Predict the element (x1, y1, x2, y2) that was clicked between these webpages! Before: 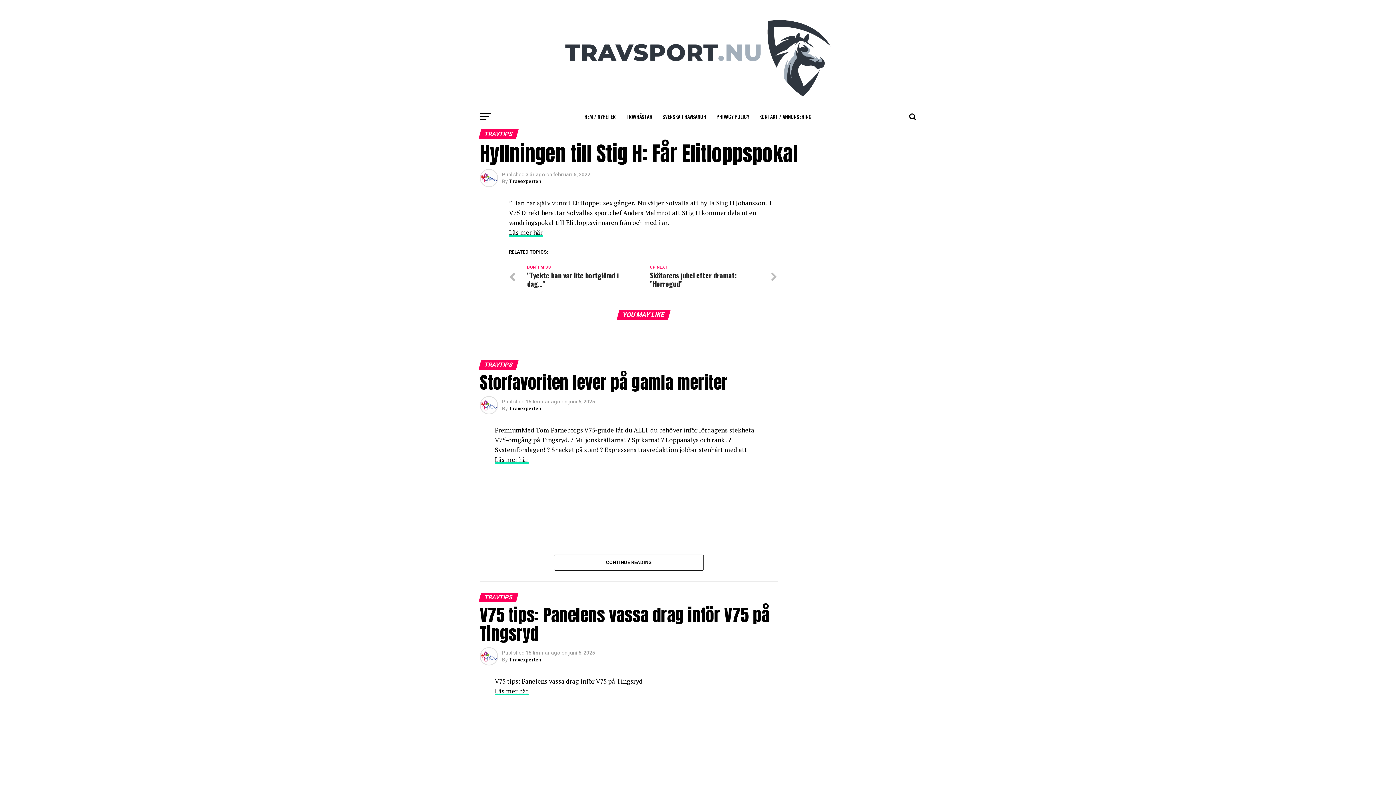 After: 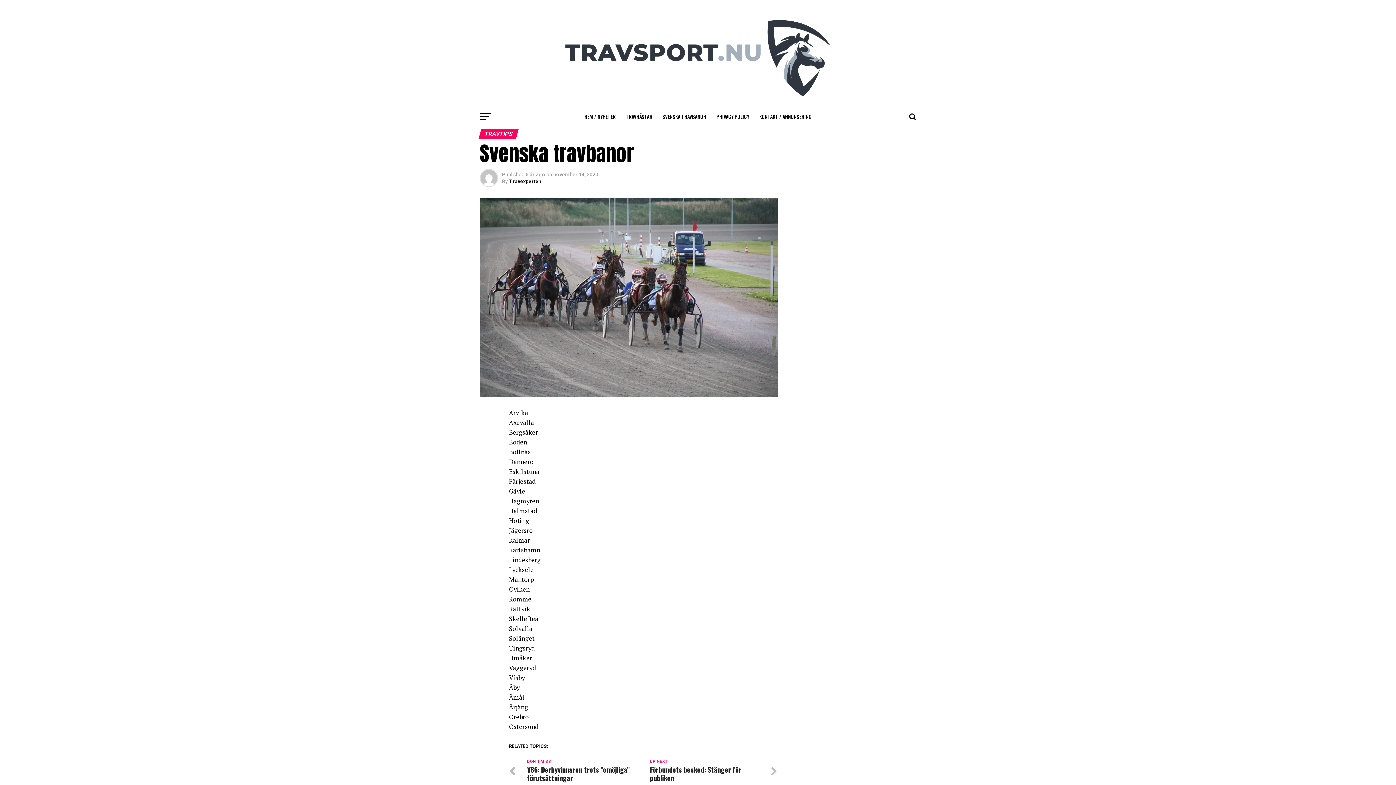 Action: label: SVENSKA TRAVBANOR bbox: (658, 107, 710, 125)